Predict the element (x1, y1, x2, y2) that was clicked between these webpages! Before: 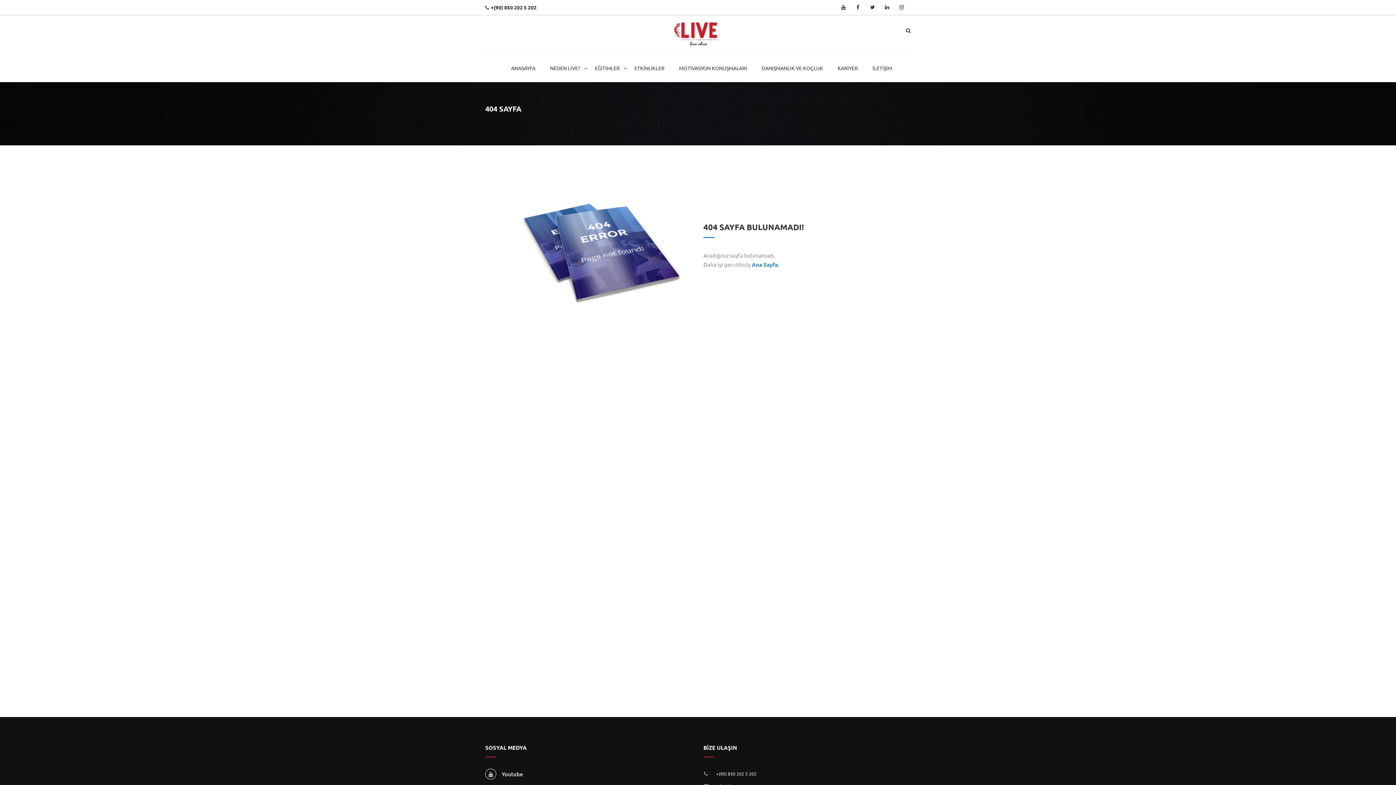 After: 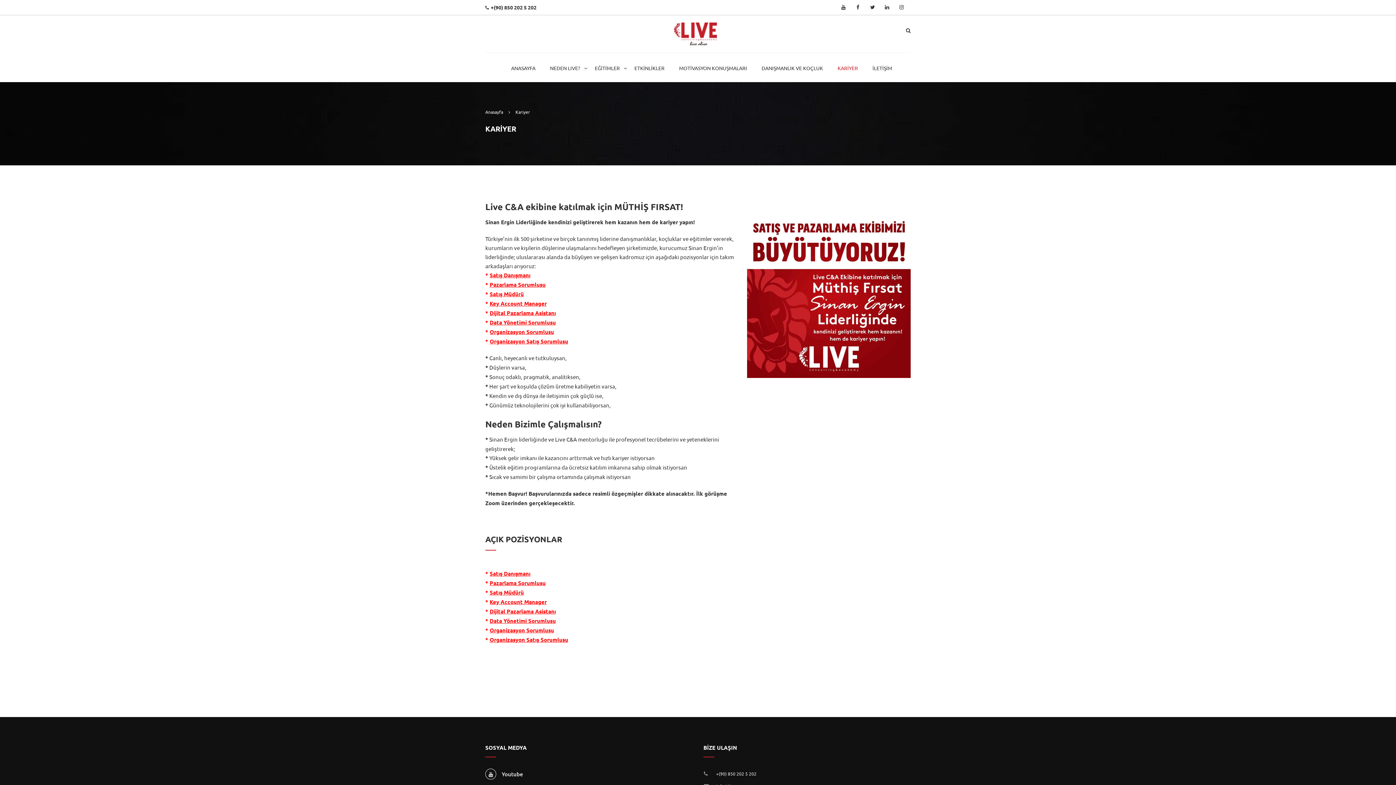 Action: label: KARİYER bbox: (830, 60, 865, 82)